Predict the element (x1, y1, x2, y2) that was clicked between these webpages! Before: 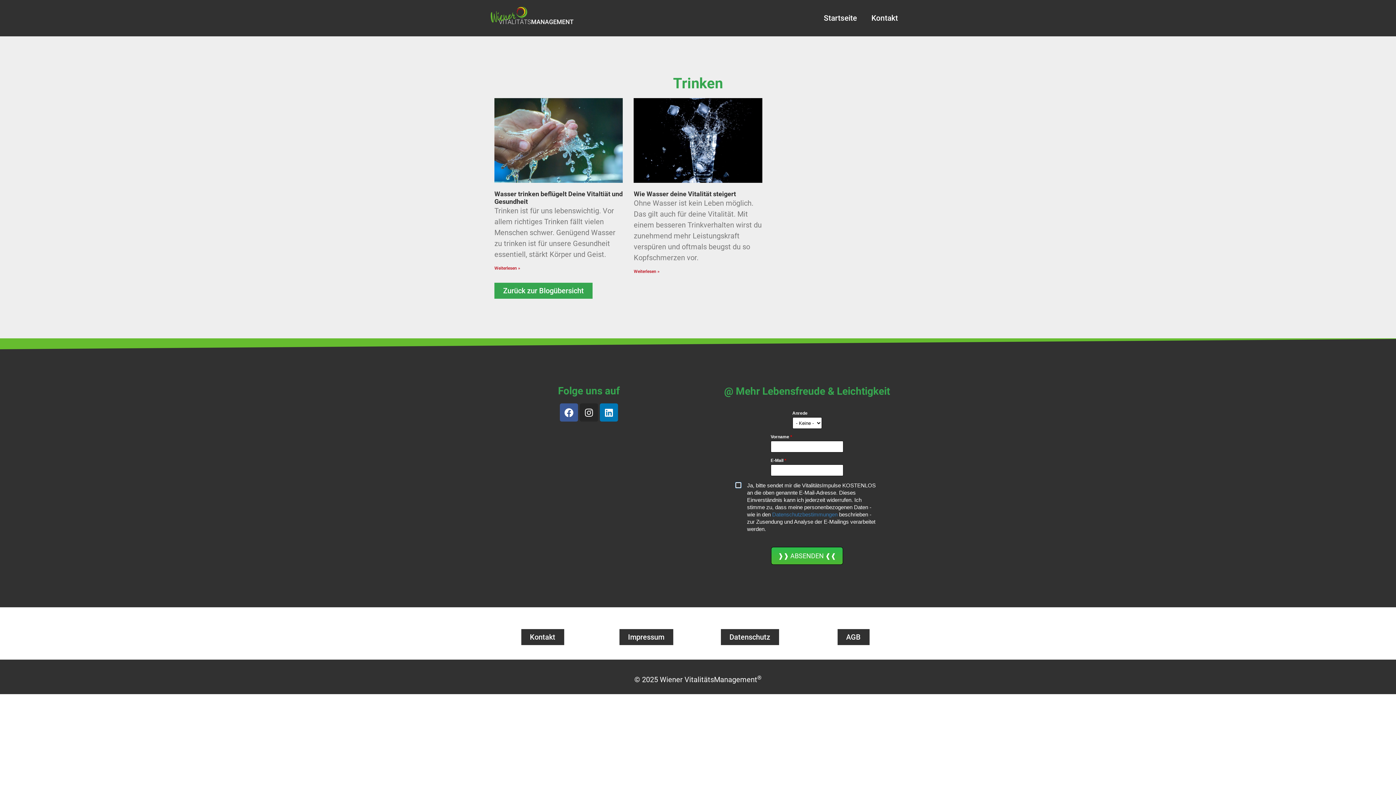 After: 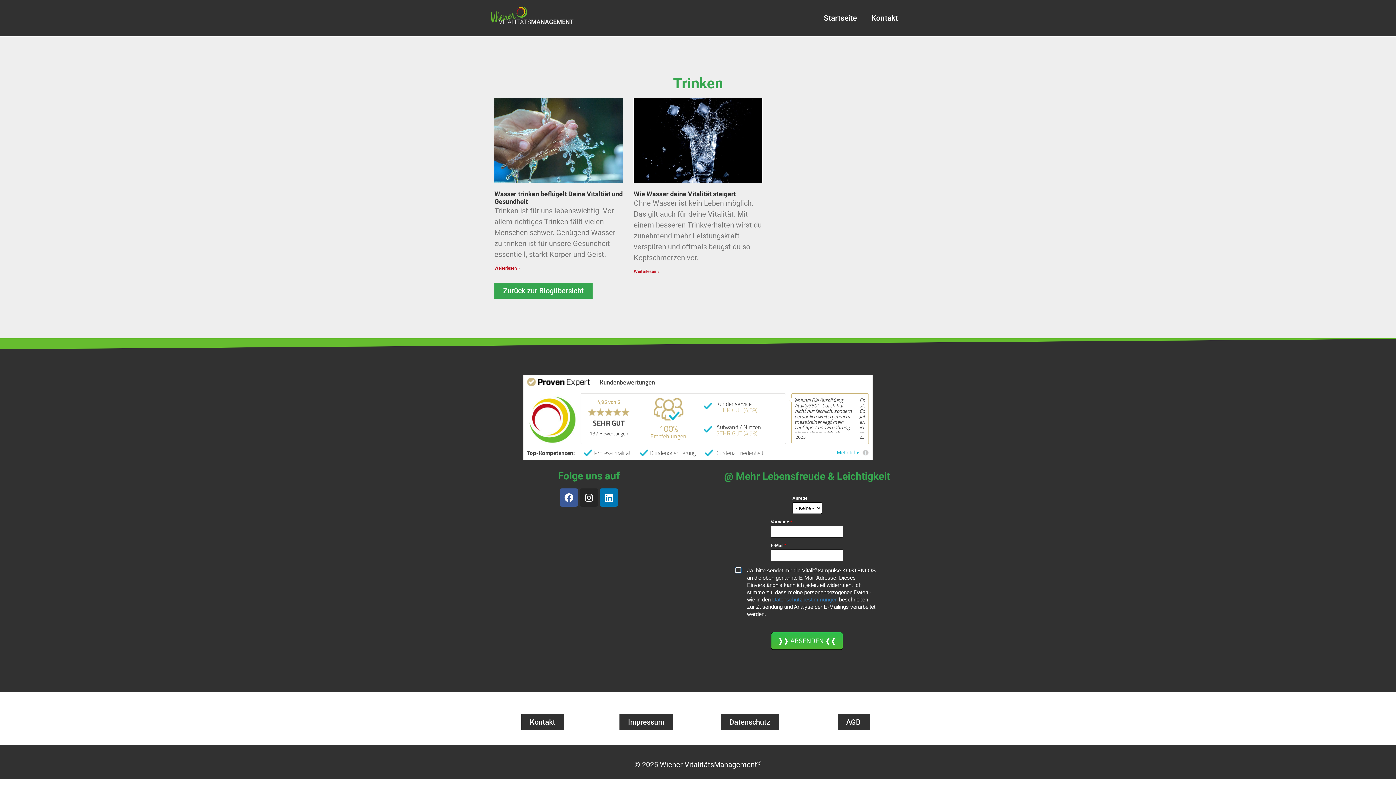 Action: bbox: (600, 403, 618, 421) label: Linkedin